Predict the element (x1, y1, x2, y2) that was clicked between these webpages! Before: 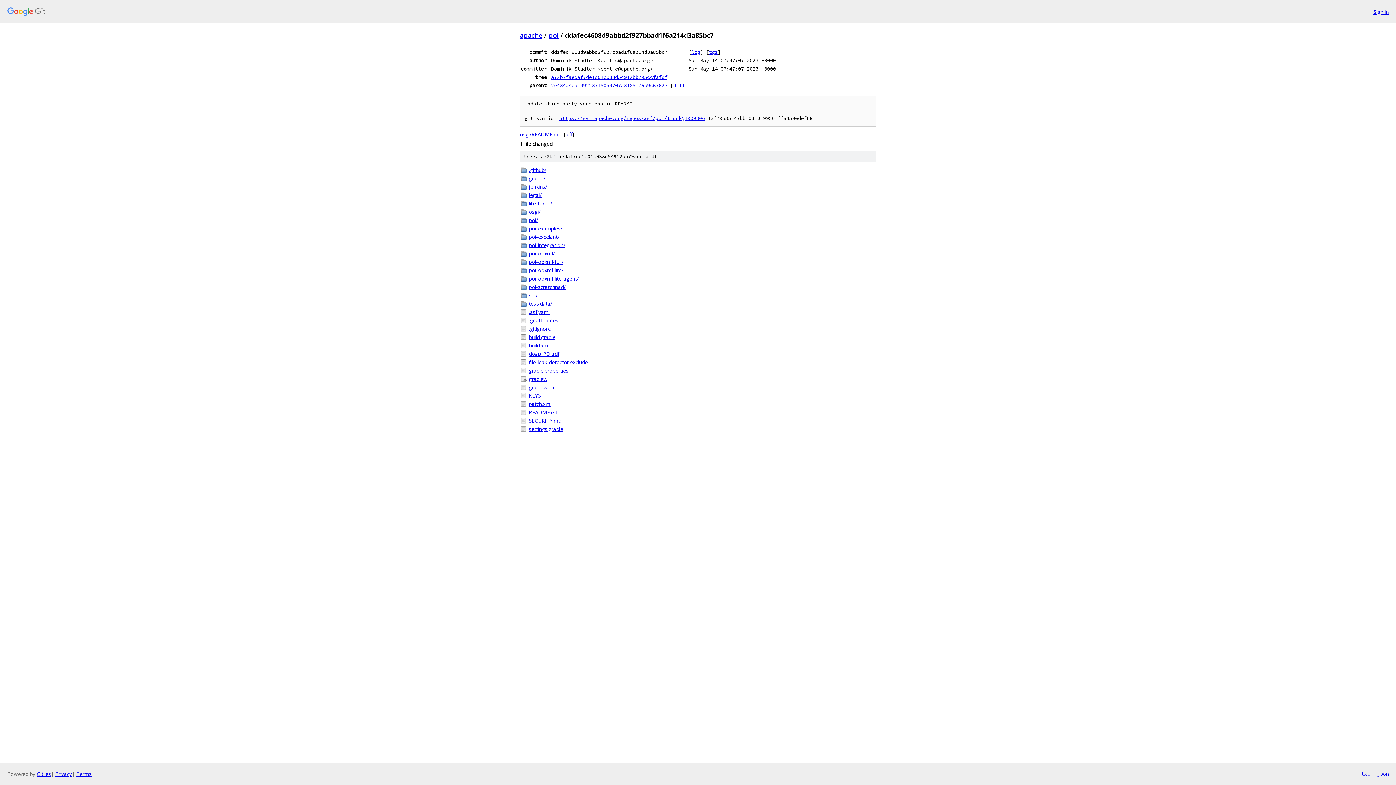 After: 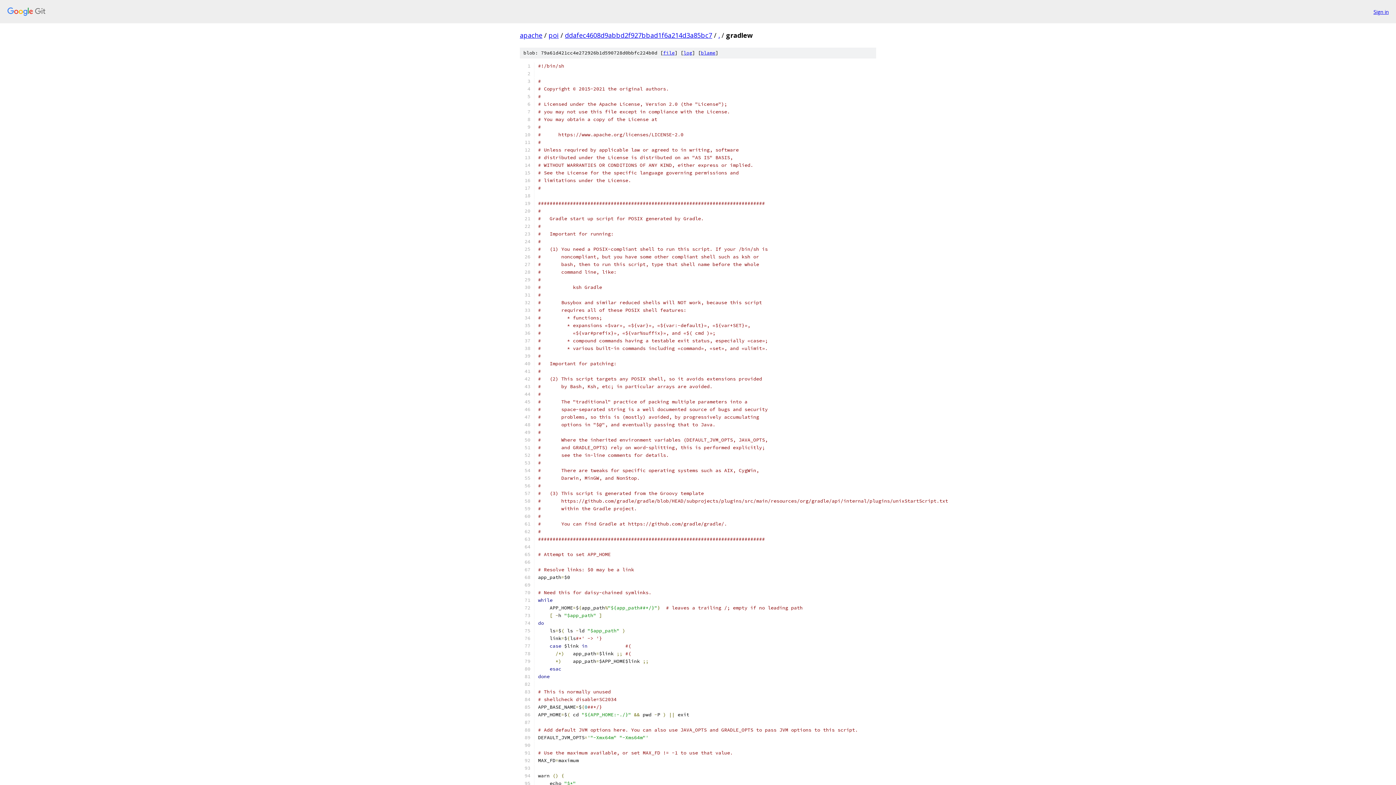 Action: label: gradlew bbox: (529, 375, 876, 382)